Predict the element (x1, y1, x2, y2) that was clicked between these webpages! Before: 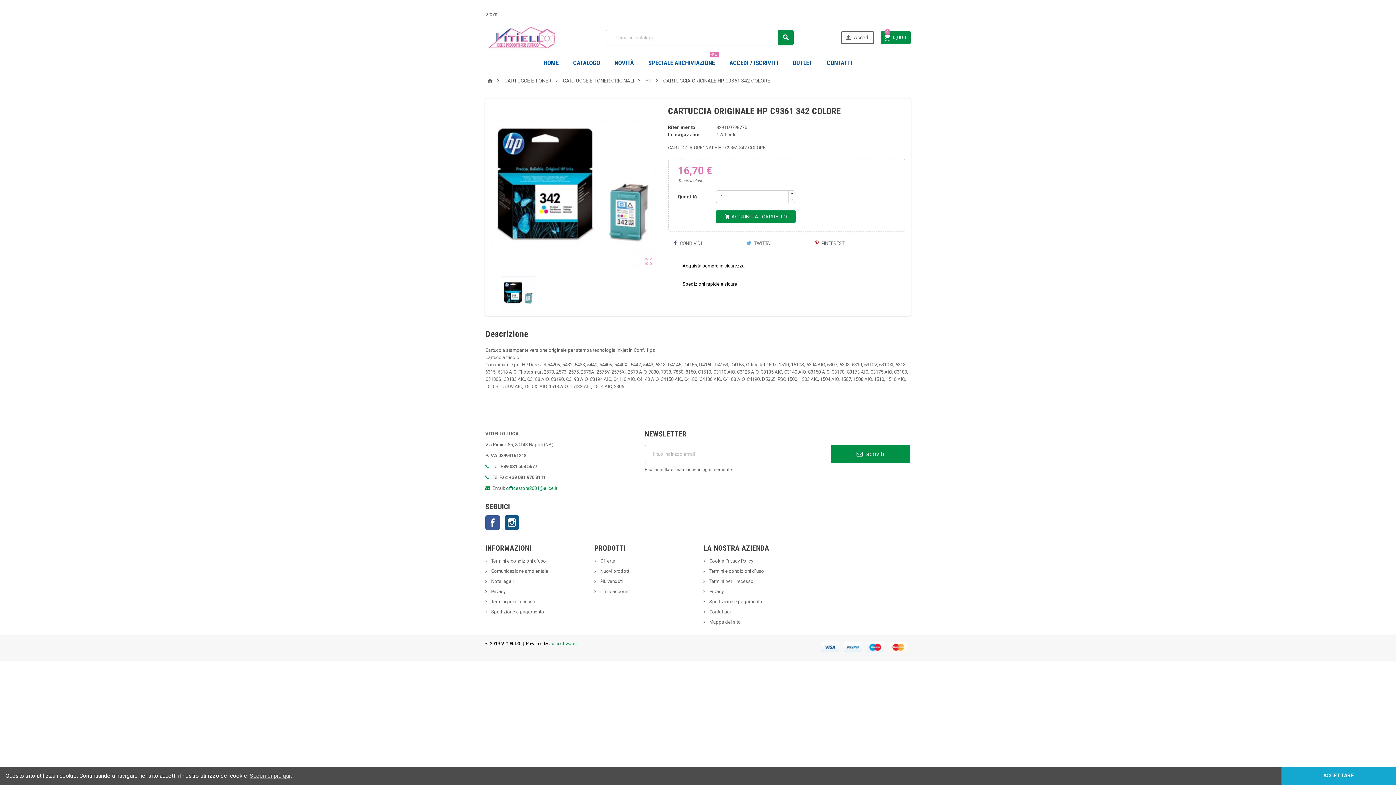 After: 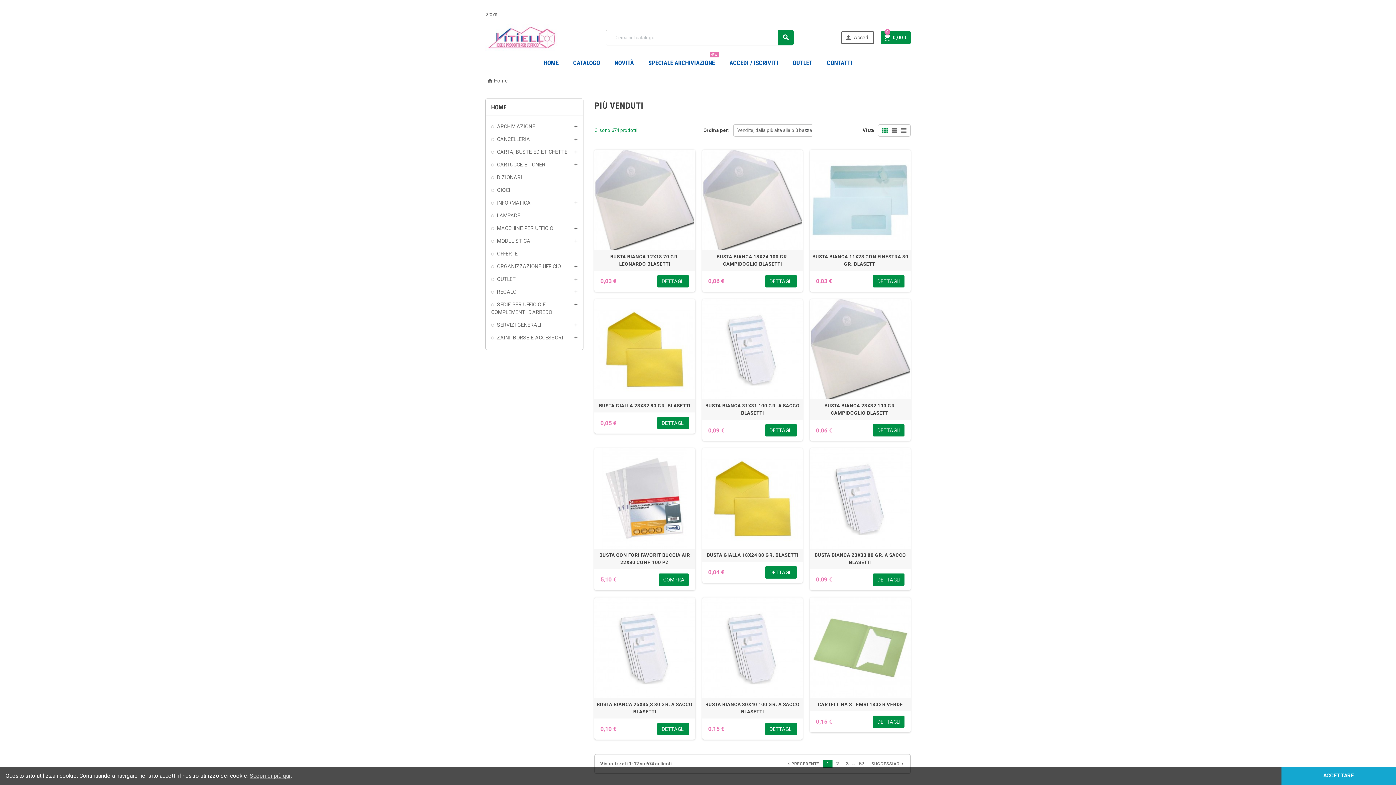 Action: bbox: (594, 578, 622, 584) label:  Più venduti